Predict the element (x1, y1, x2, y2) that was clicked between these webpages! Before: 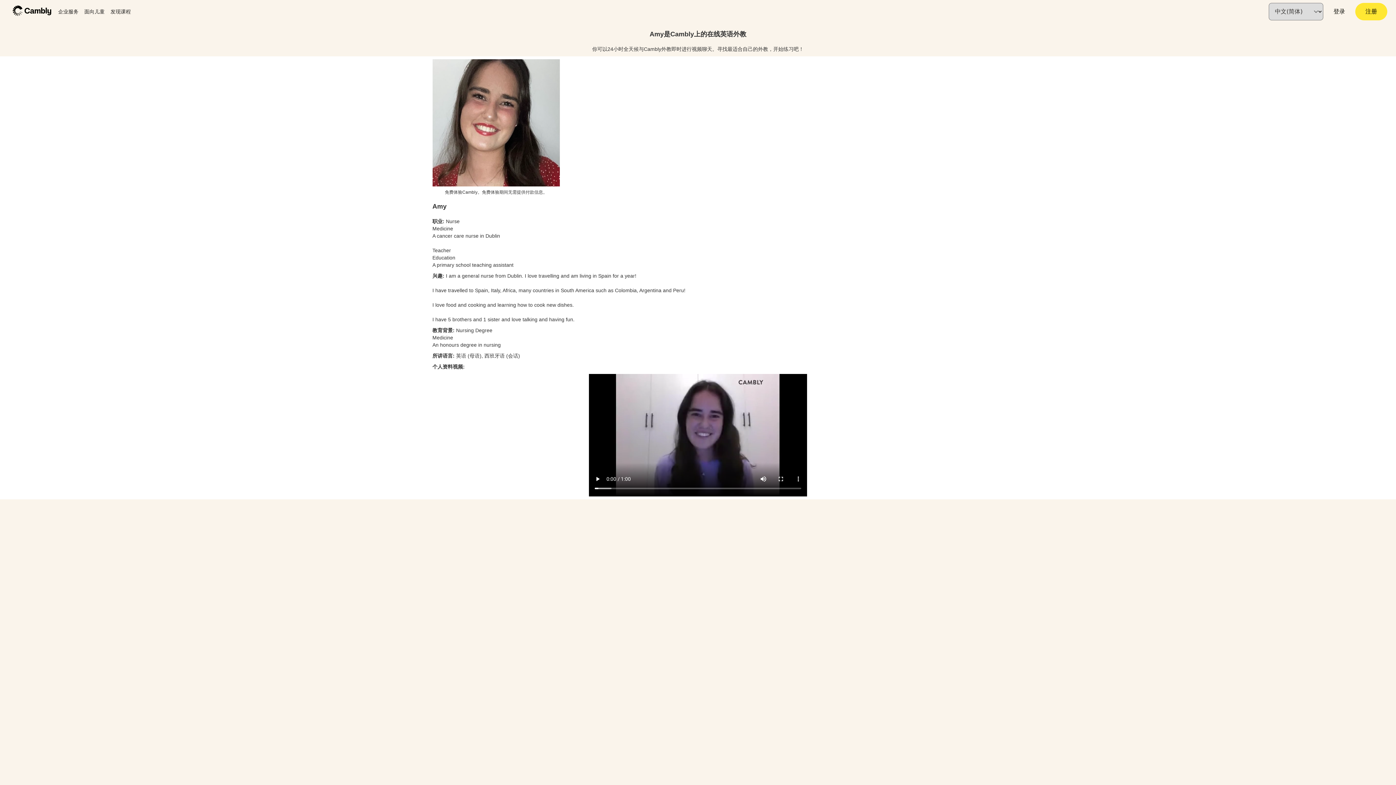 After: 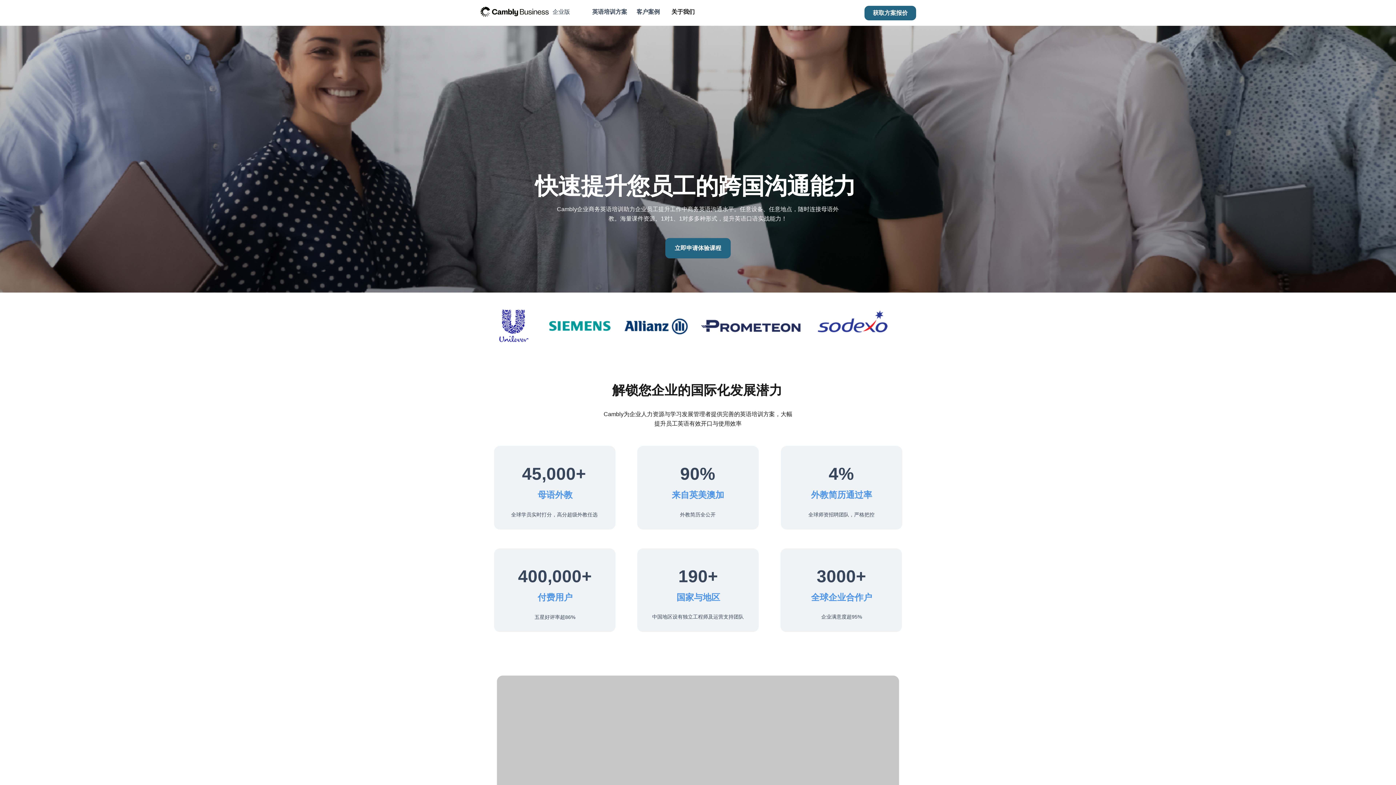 Action: bbox: (55, 5, 81, 18) label: 企业服务